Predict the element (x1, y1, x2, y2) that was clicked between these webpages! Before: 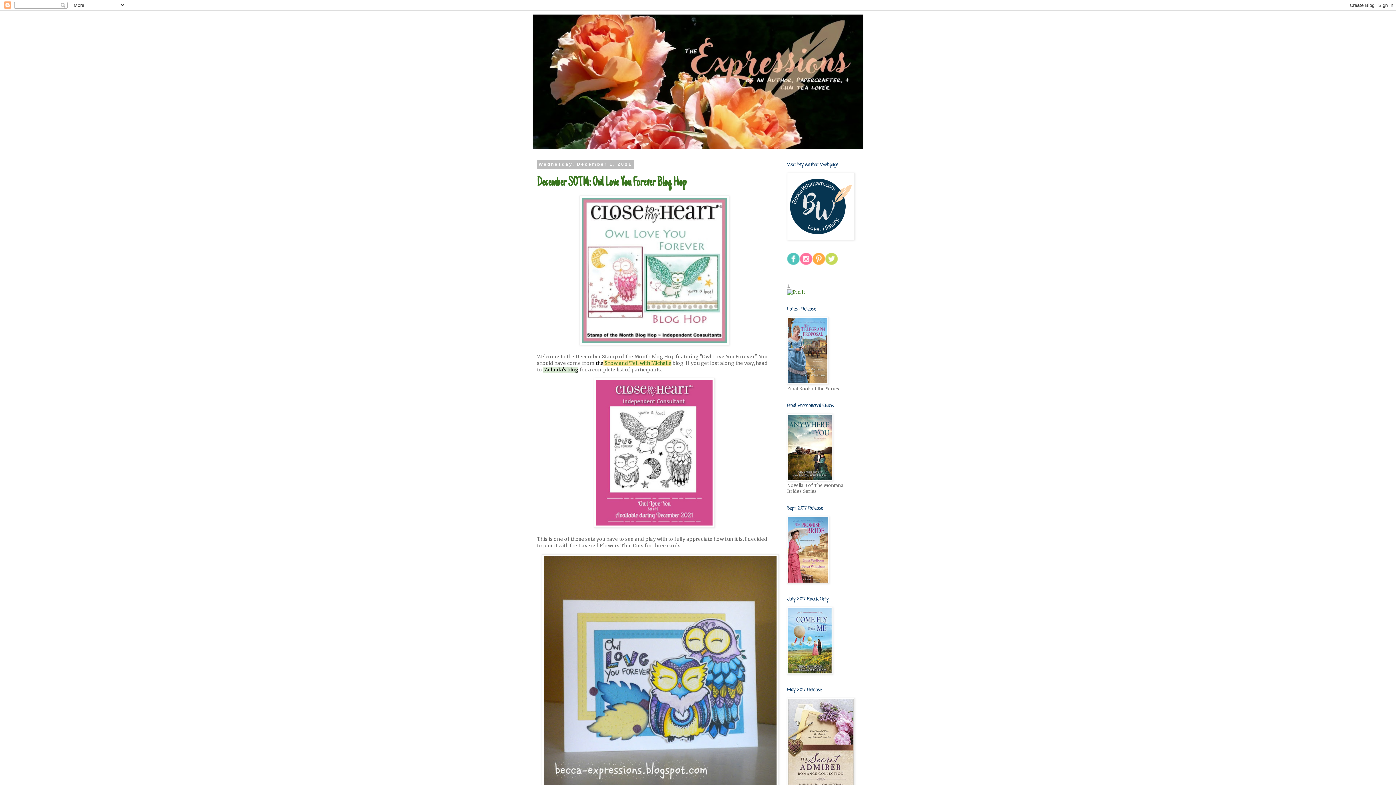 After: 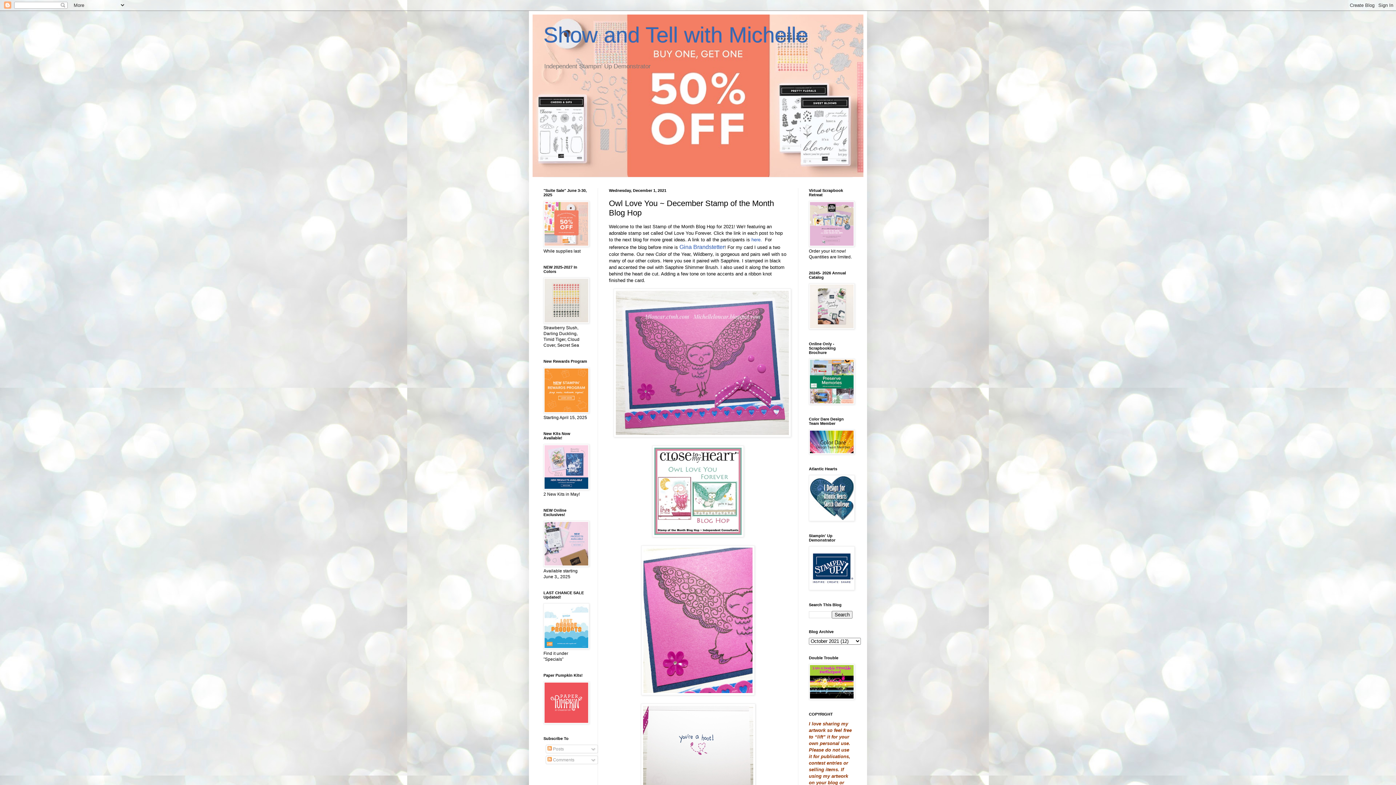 Action: bbox: (604, 360, 671, 366) label: Show and Tell with Michelle